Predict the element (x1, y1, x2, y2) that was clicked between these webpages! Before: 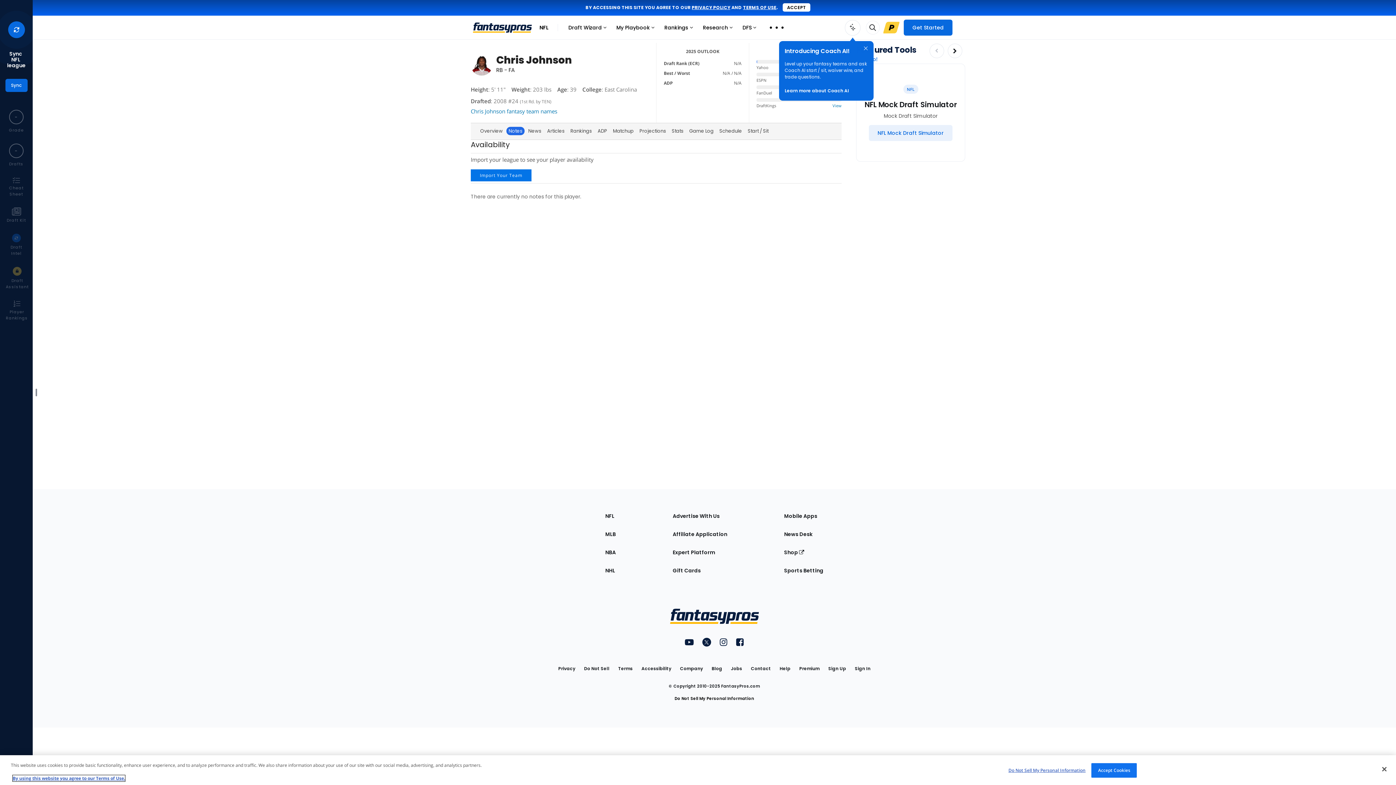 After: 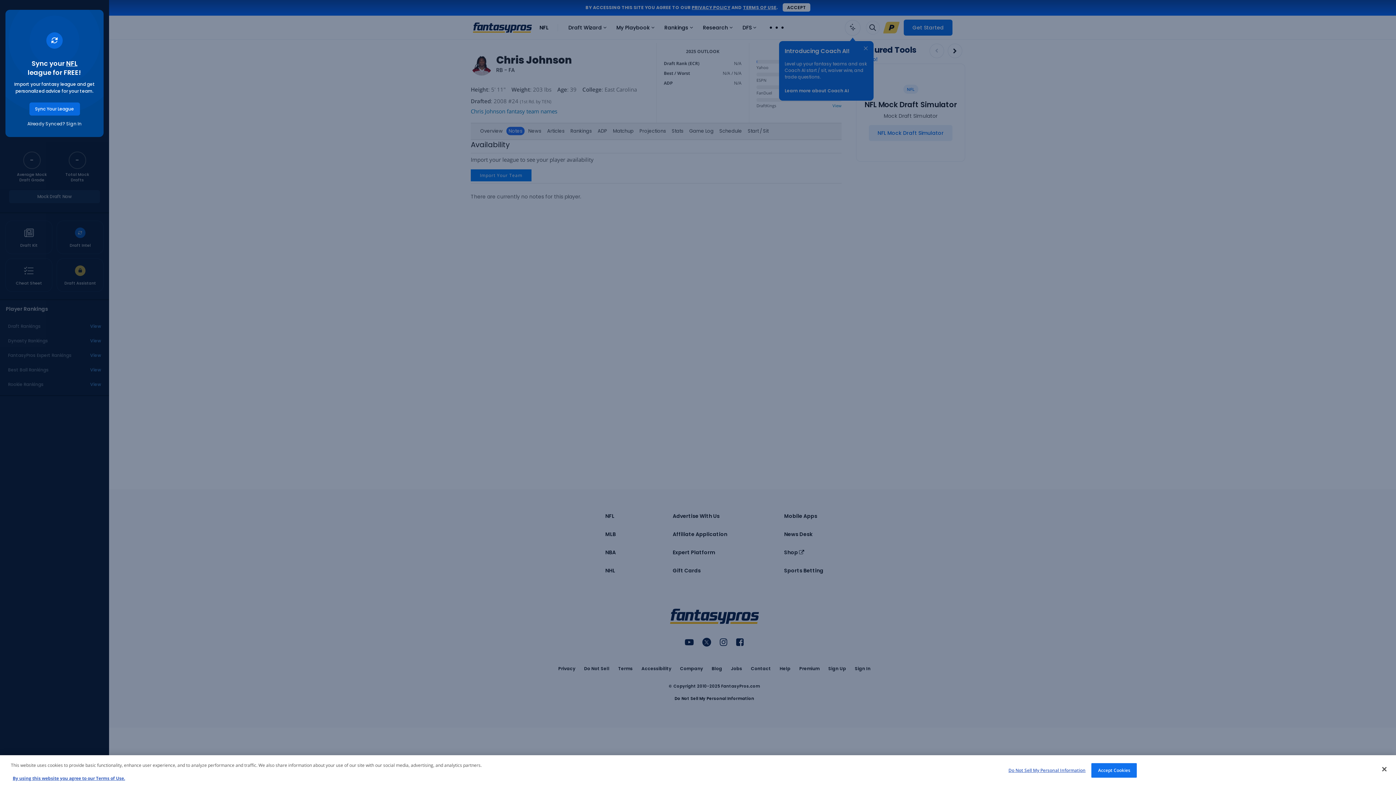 Action: label: Cheat Sheet bbox: (1, 172, 30, 202)